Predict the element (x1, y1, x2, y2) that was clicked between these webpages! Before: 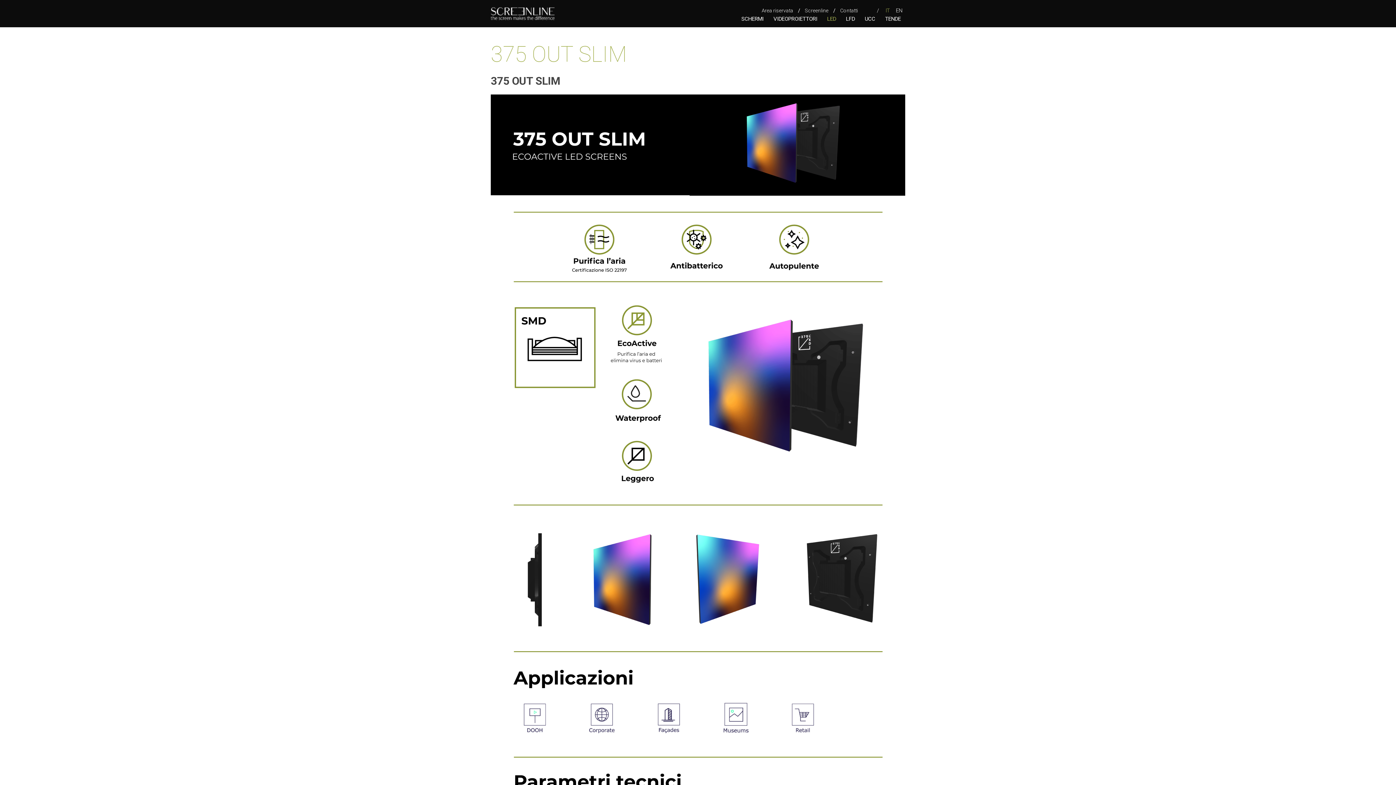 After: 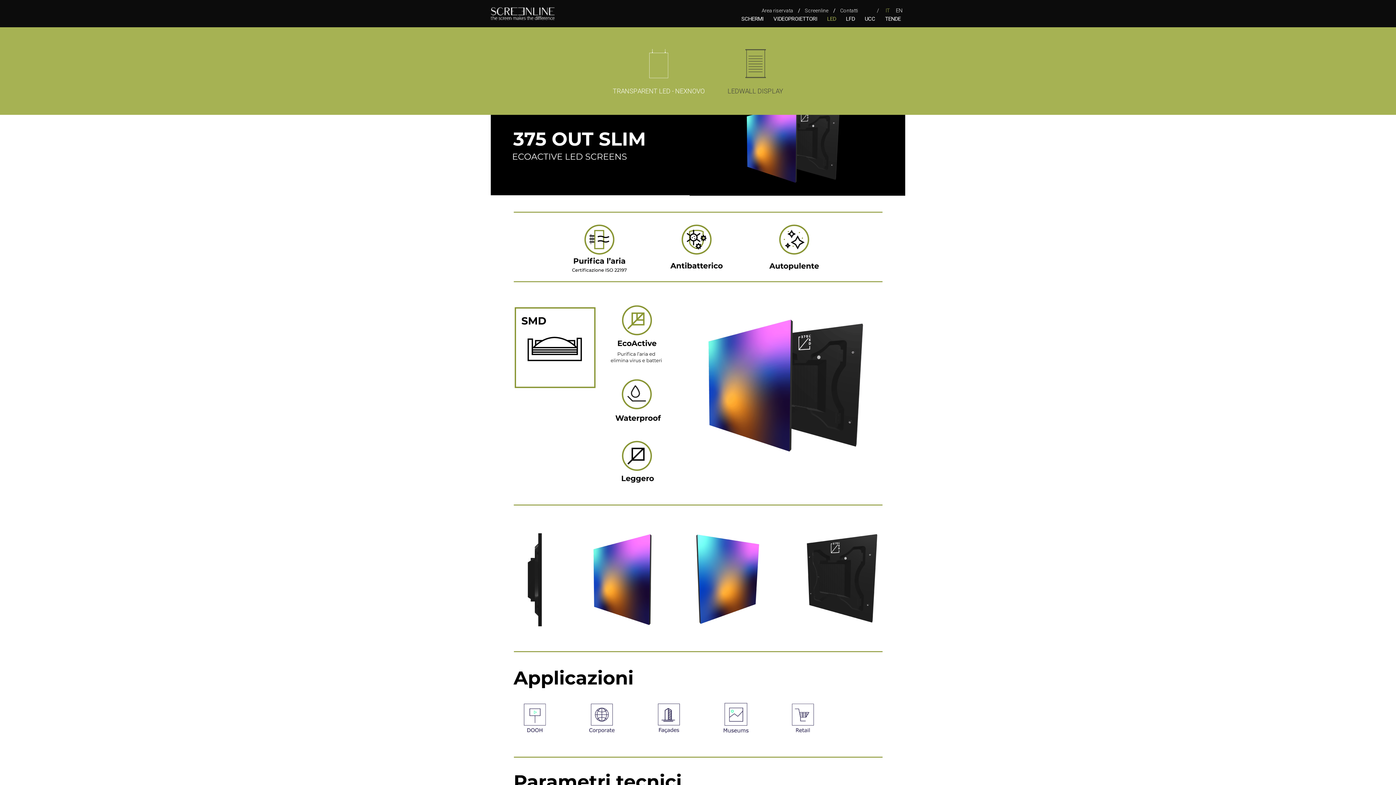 Action: bbox: (822, 15, 840, 27) label: LED